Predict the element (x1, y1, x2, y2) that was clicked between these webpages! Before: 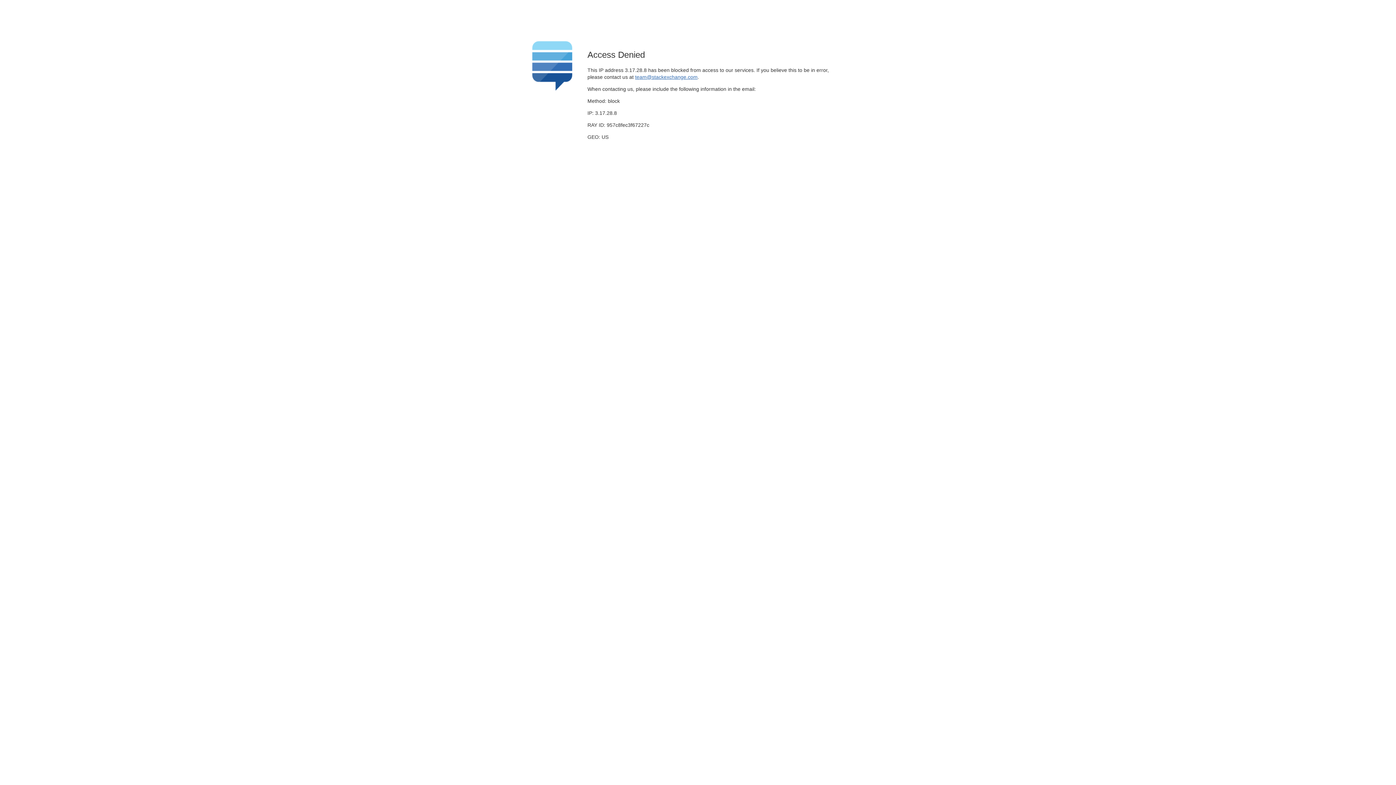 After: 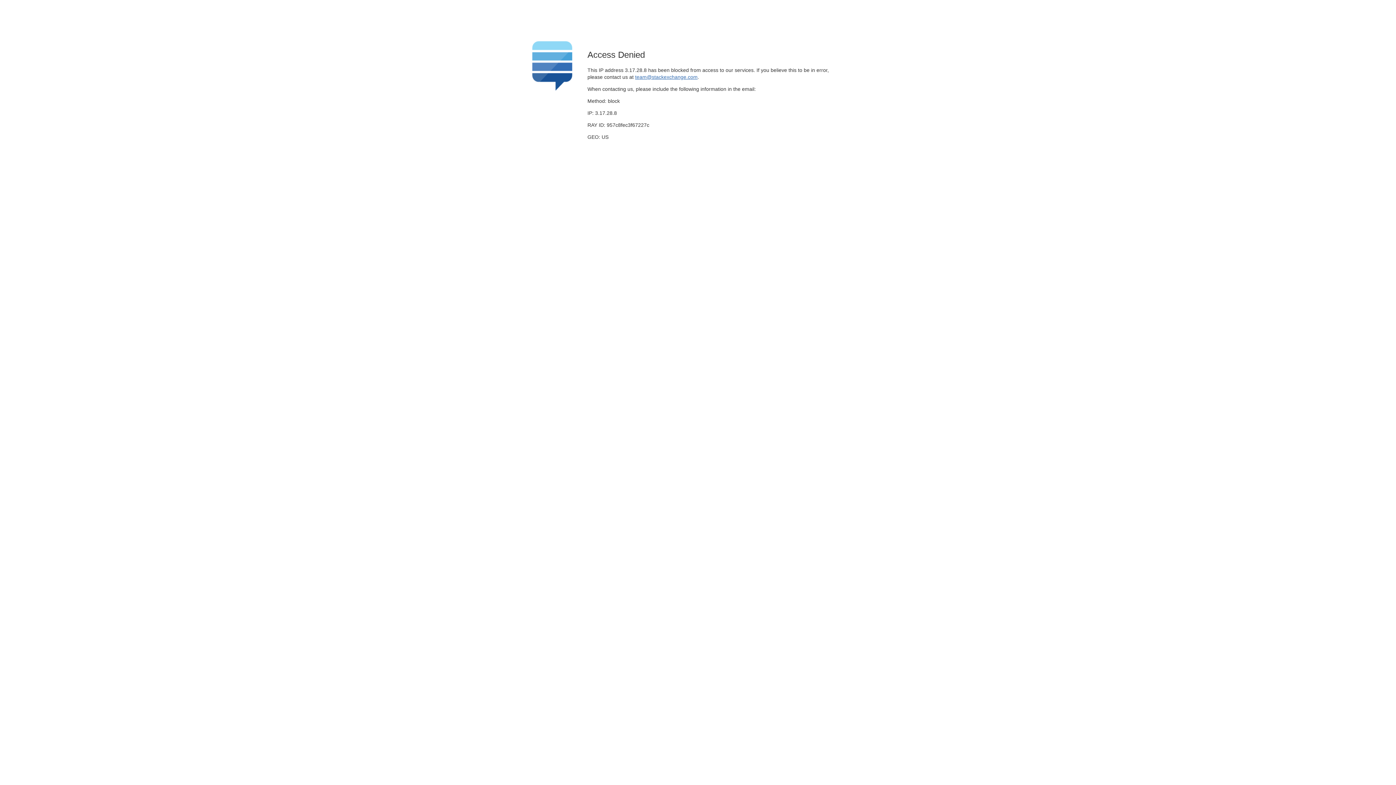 Action: bbox: (635, 74, 697, 79) label: team@stackexchange.com